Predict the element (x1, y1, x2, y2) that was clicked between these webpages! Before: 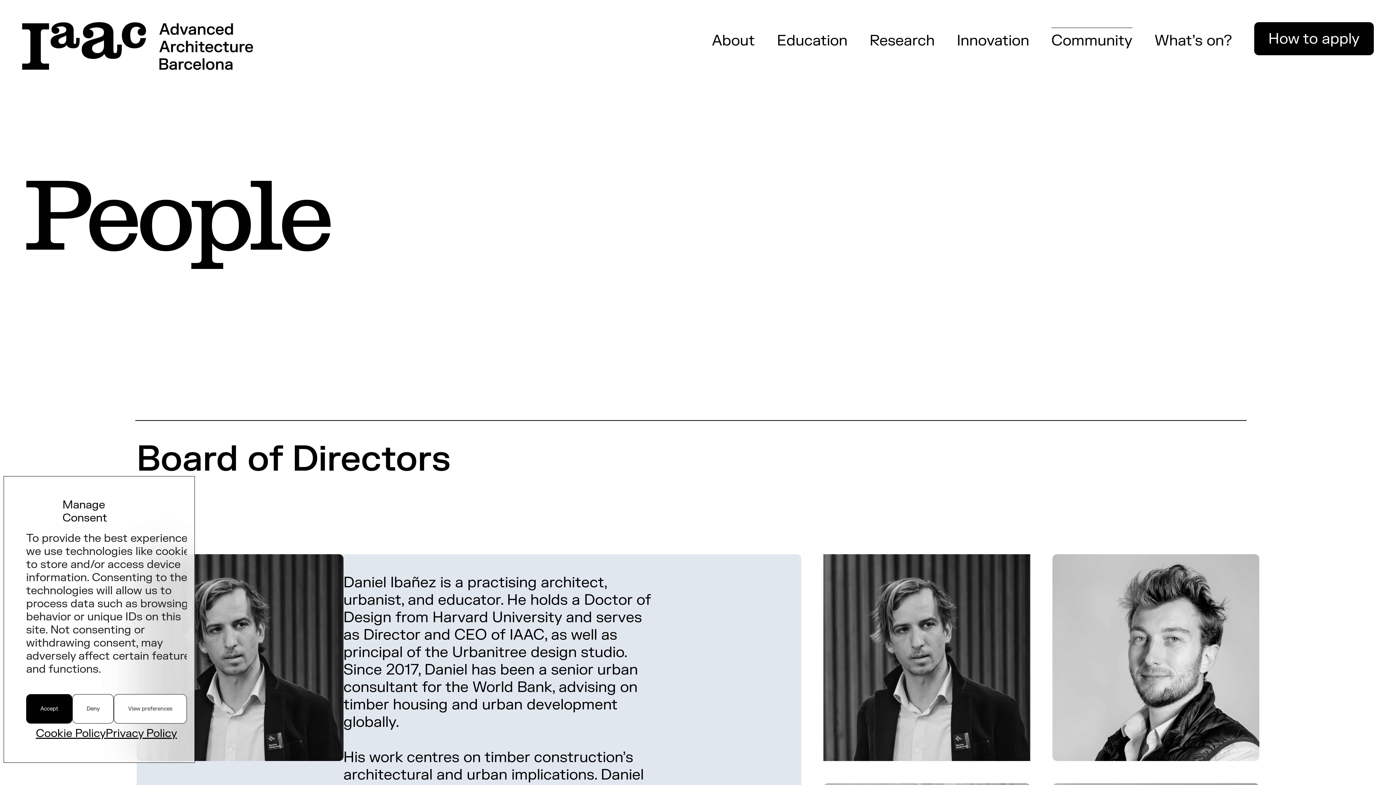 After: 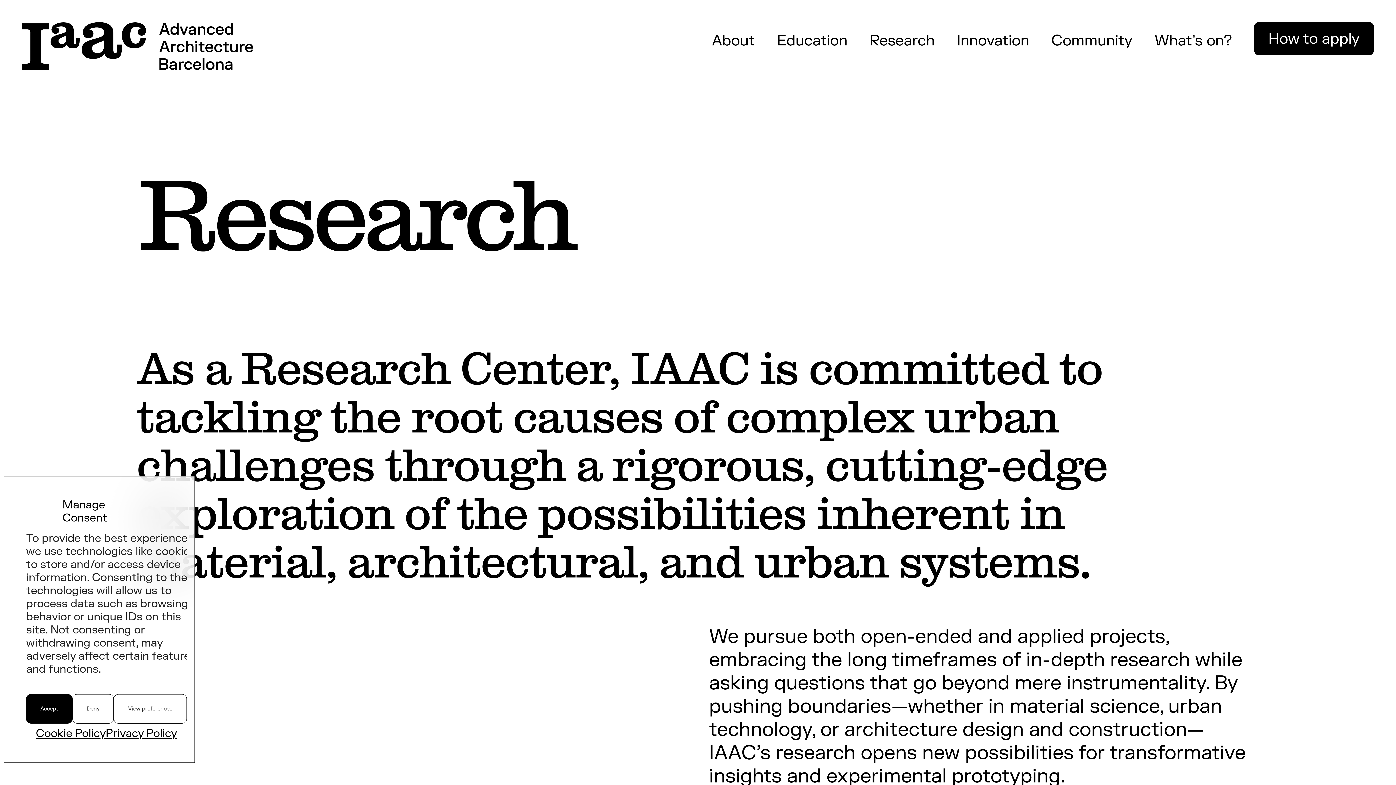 Action: label: Research bbox: (869, 31, 934, 50)